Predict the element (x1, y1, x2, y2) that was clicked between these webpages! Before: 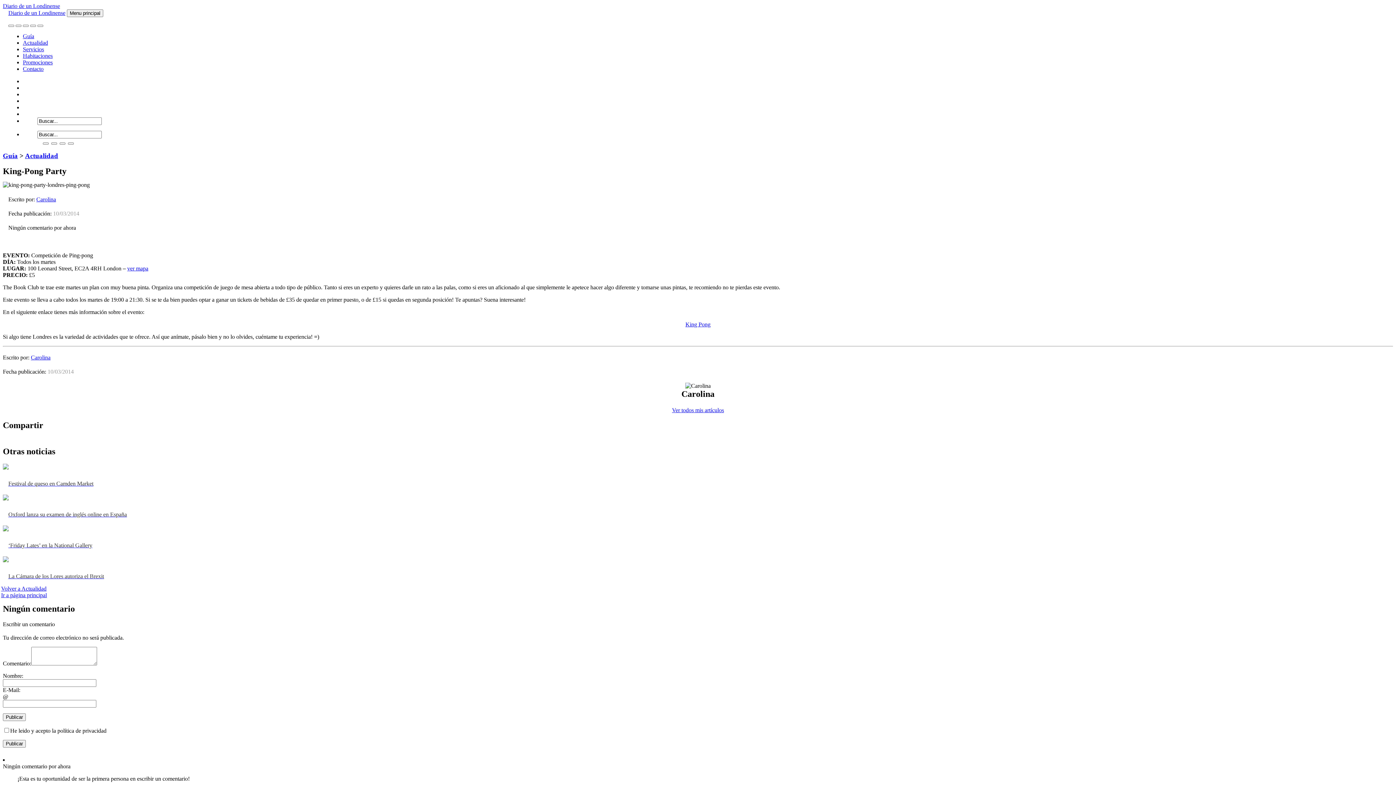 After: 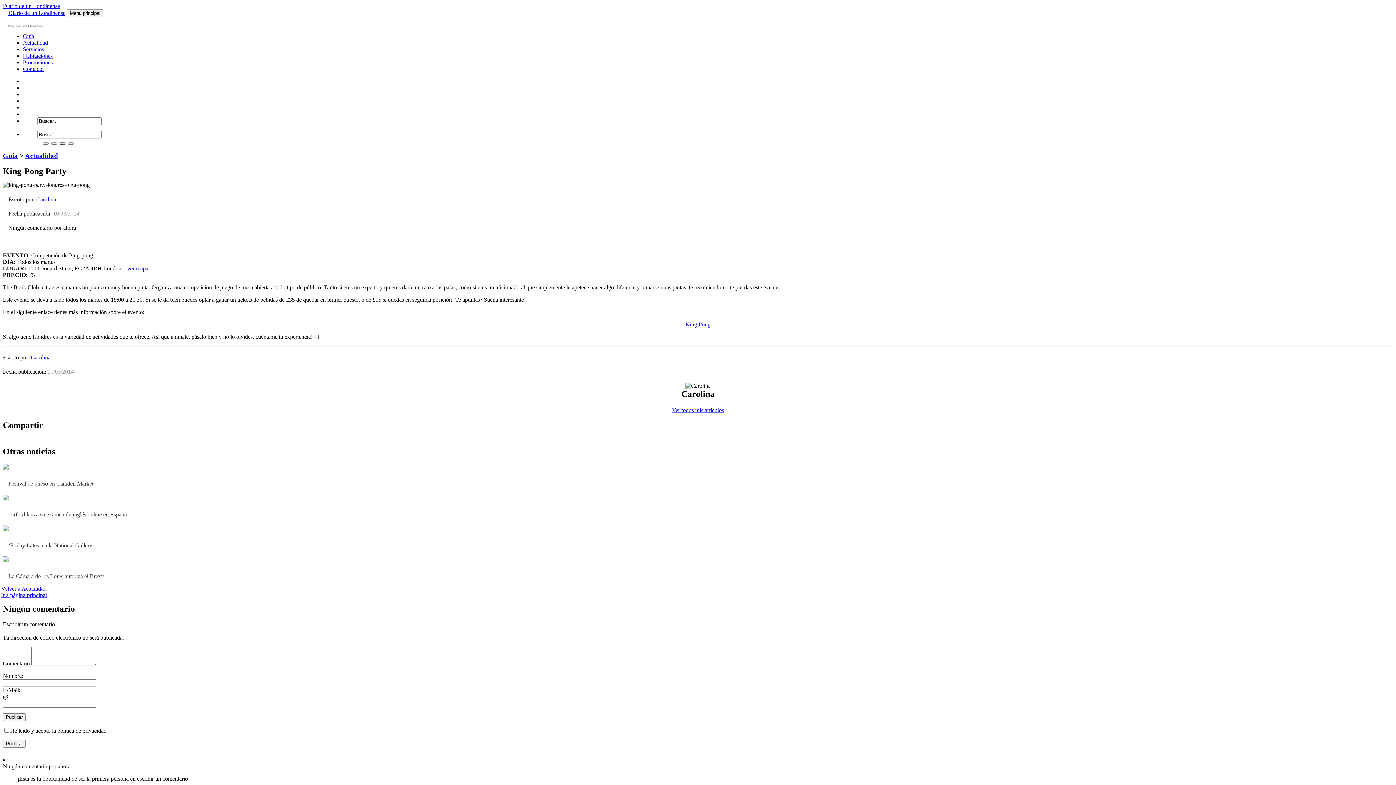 Action: bbox: (58, 138, 65, 144)